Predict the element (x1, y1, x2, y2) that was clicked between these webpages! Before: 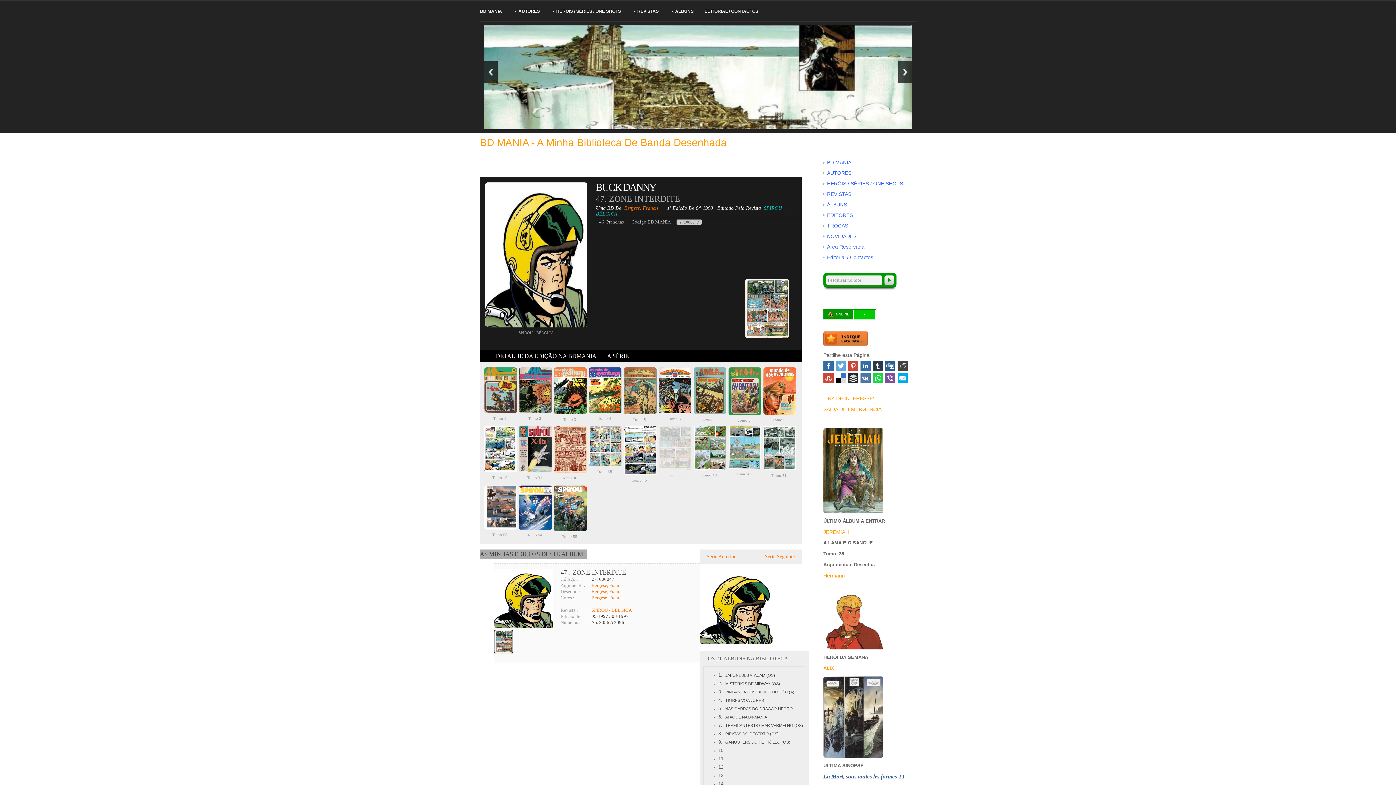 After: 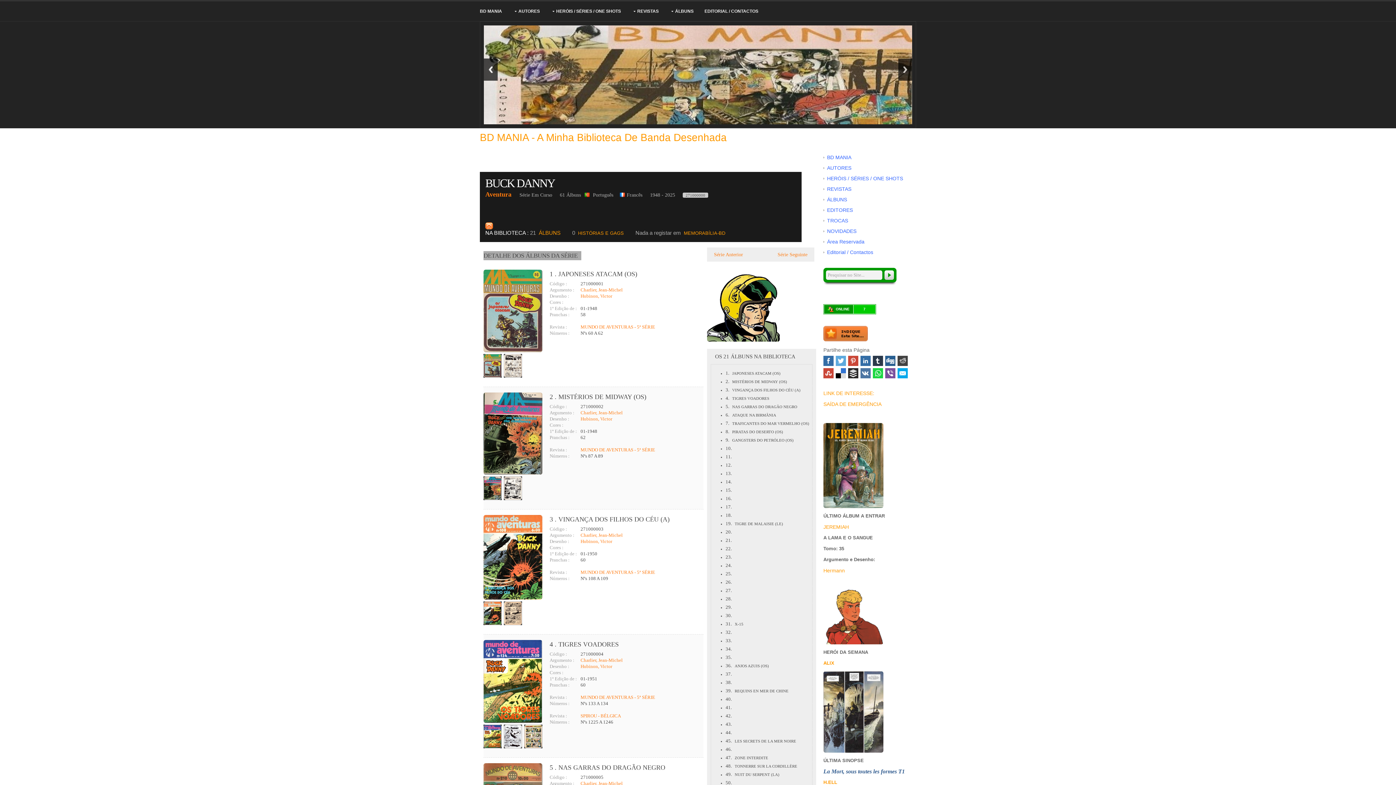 Action: bbox: (607, 348, 629, 354) label: A SÉRIE